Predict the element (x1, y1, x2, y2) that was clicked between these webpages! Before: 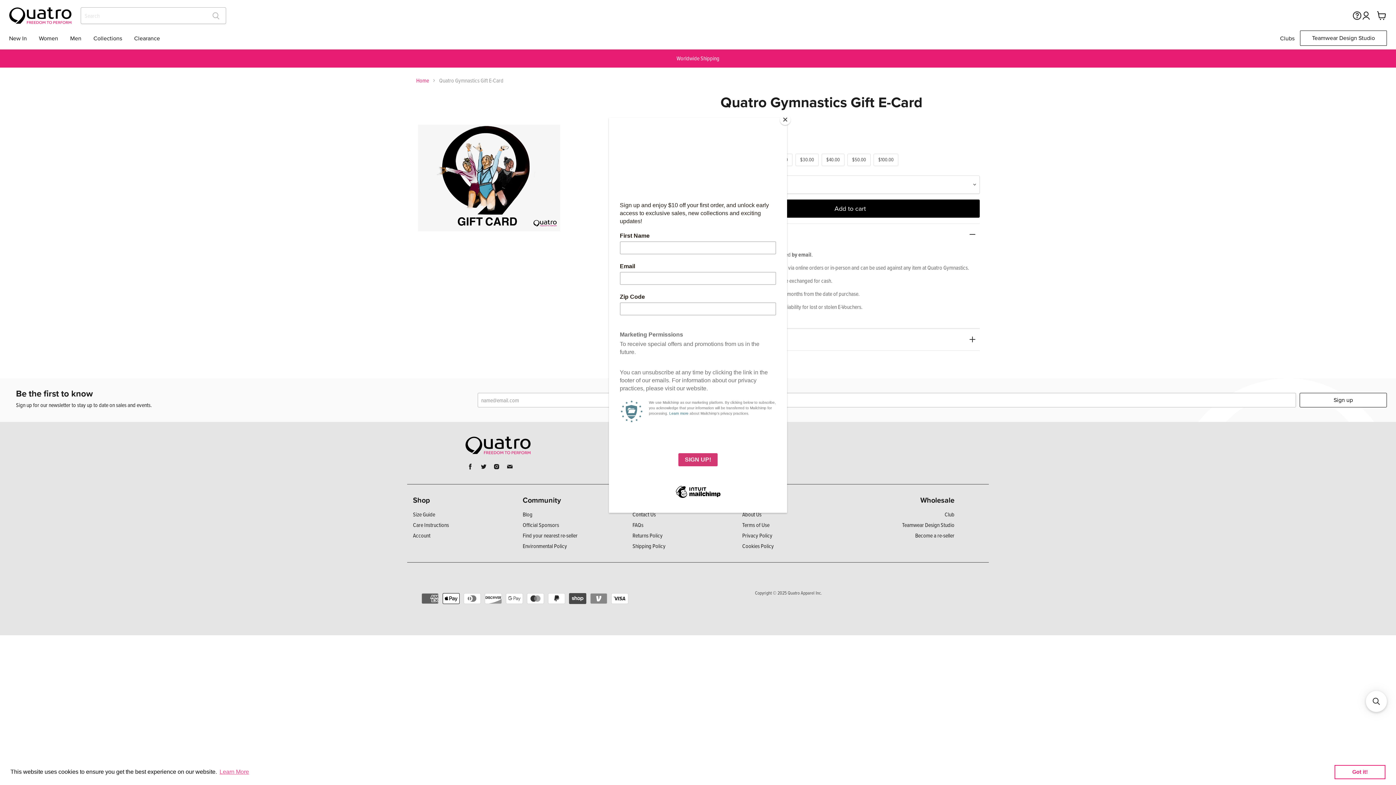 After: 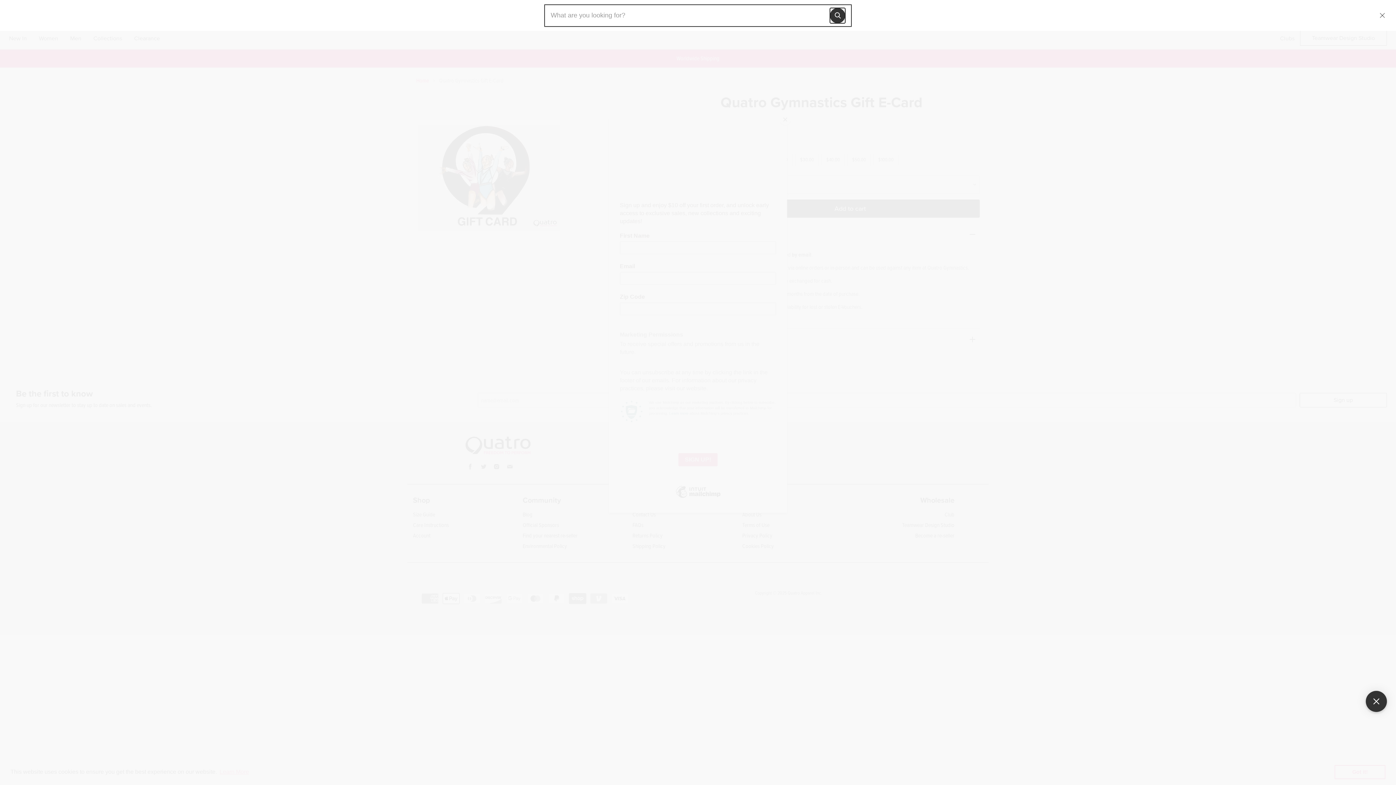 Action: bbox: (1366, 691, 1387, 712) label: Open sticky searchbox